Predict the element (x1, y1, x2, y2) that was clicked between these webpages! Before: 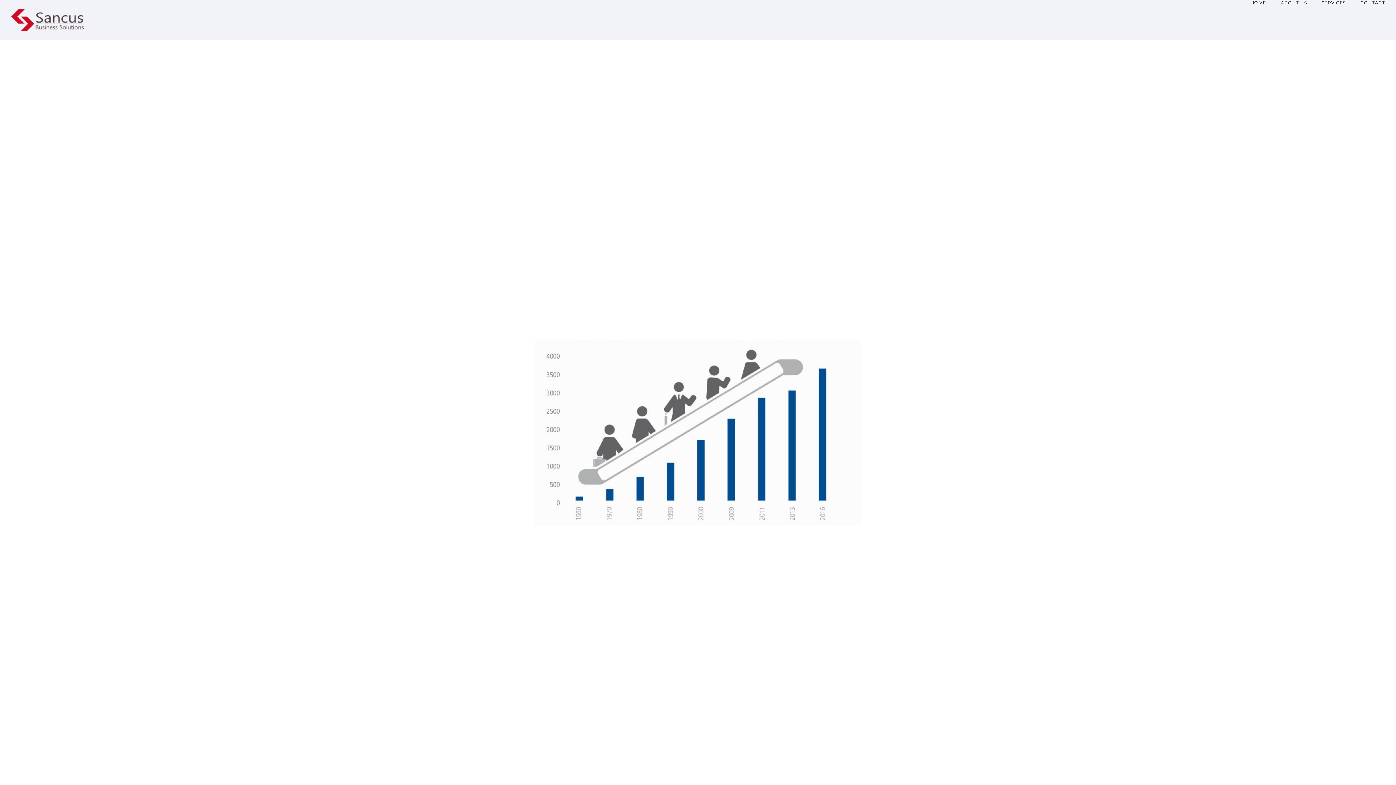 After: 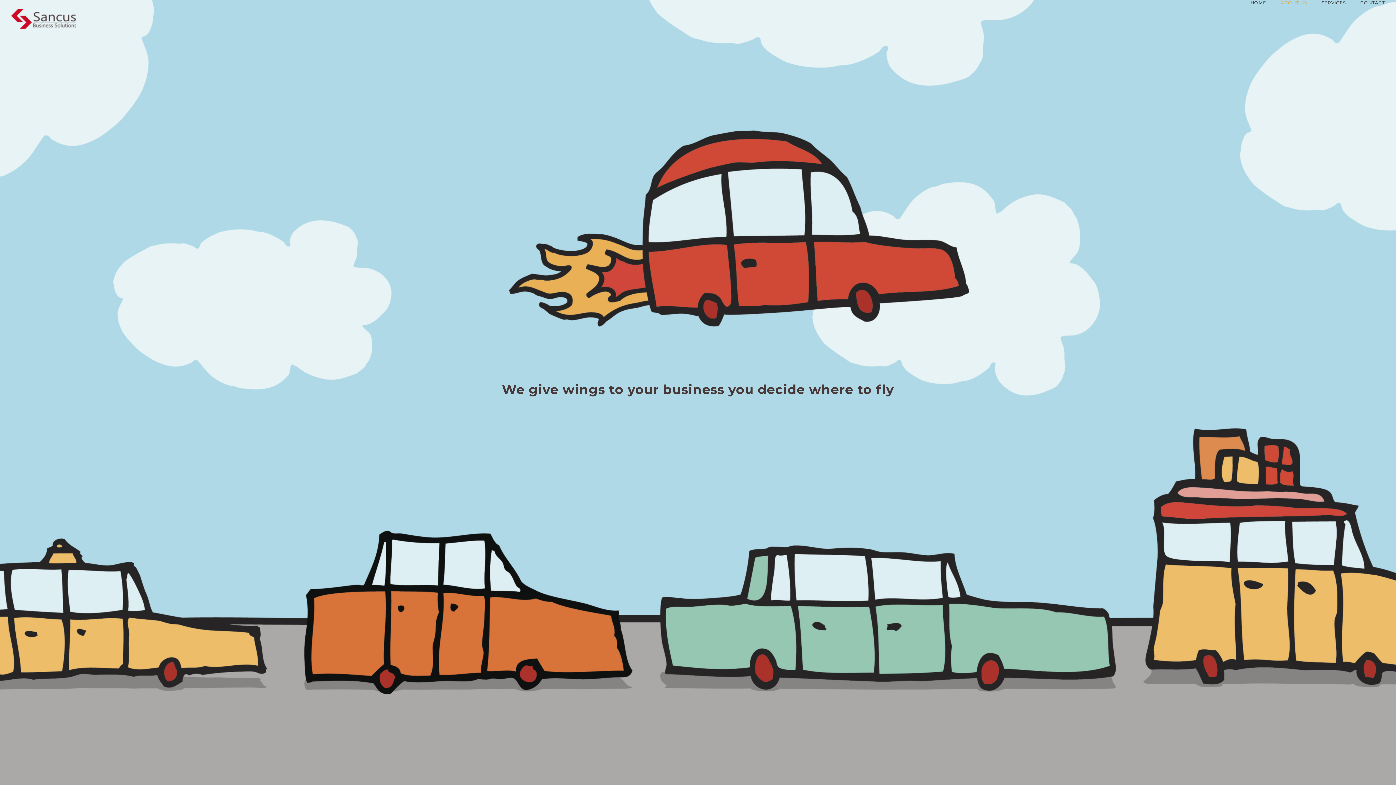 Action: bbox: (1273, 0, 1314, 5) label: ABOUT US